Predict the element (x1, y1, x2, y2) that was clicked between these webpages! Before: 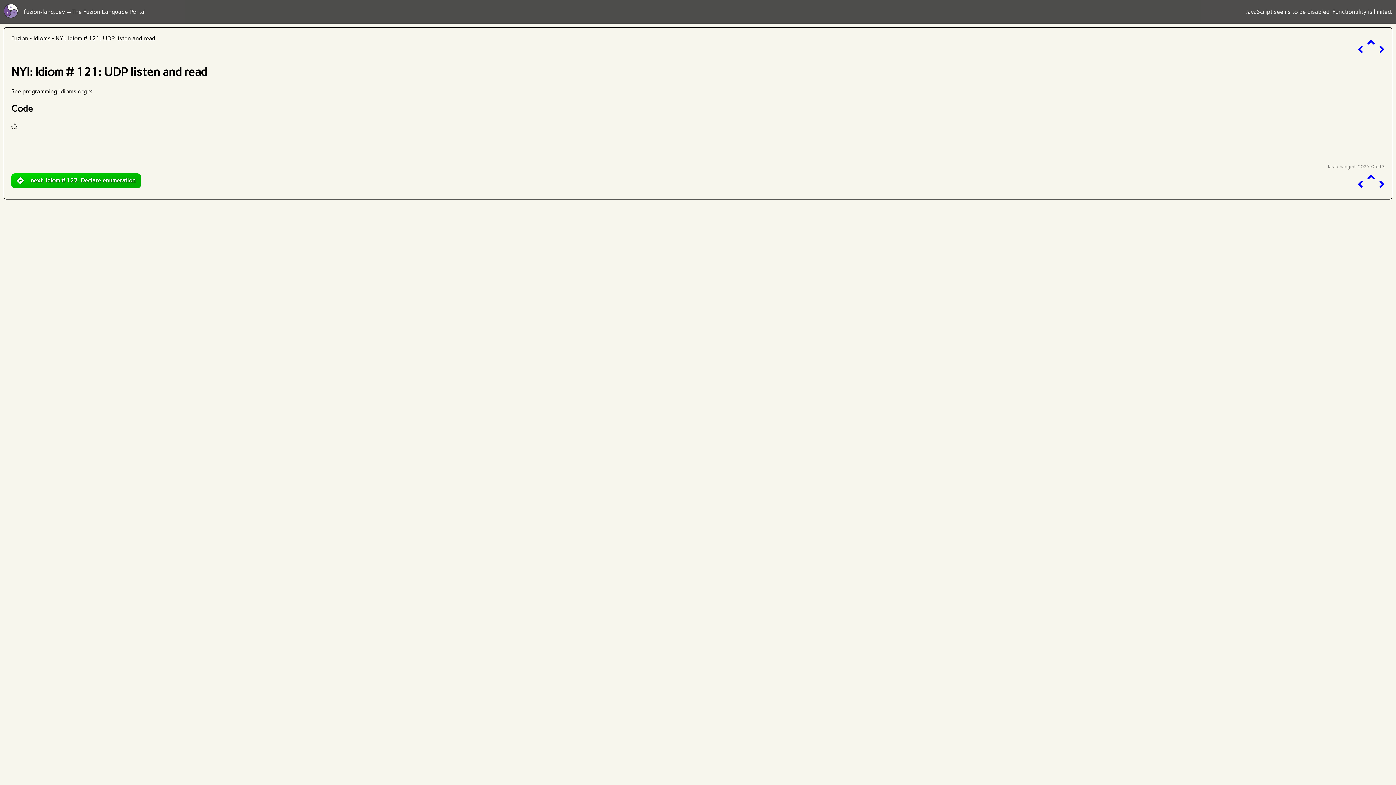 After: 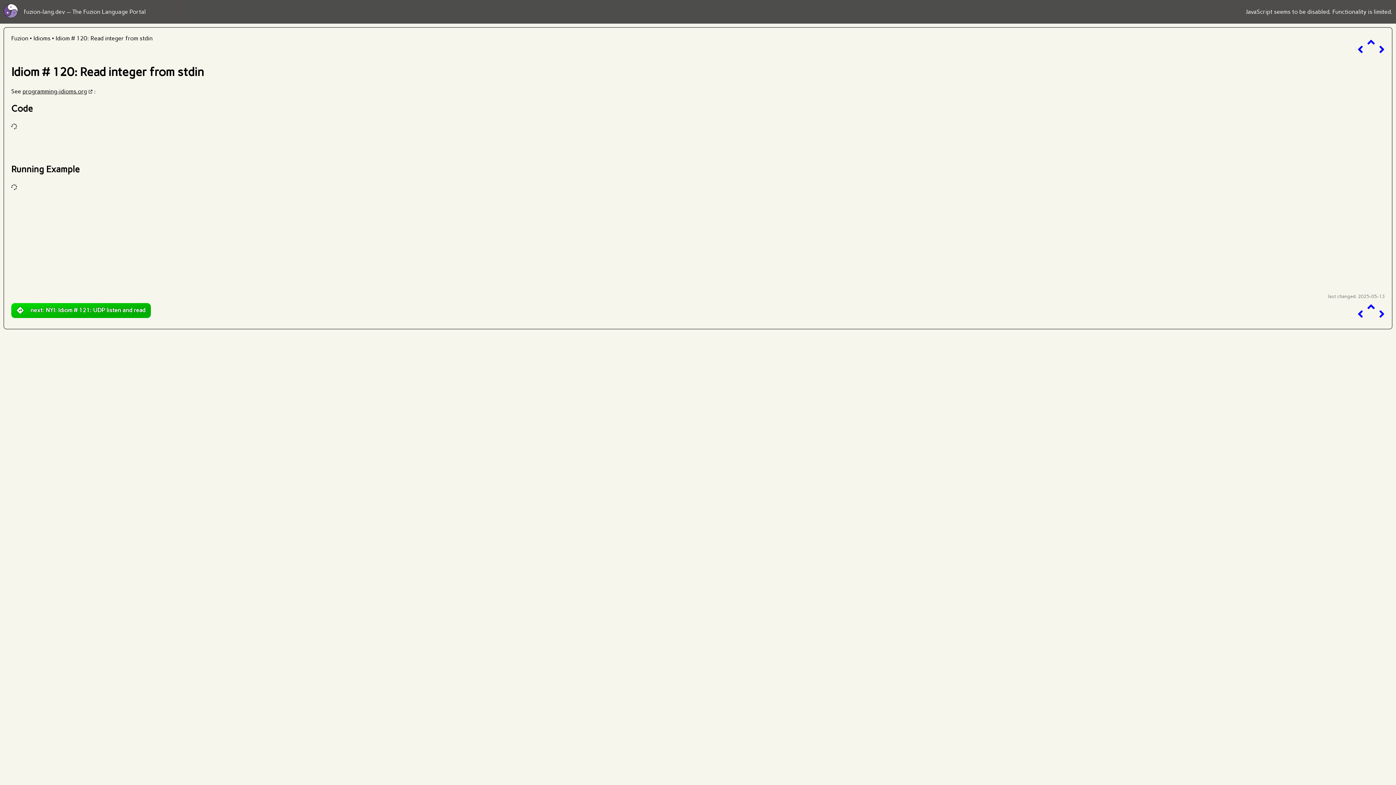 Action: bbox: (1357, 177, 1363, 191)